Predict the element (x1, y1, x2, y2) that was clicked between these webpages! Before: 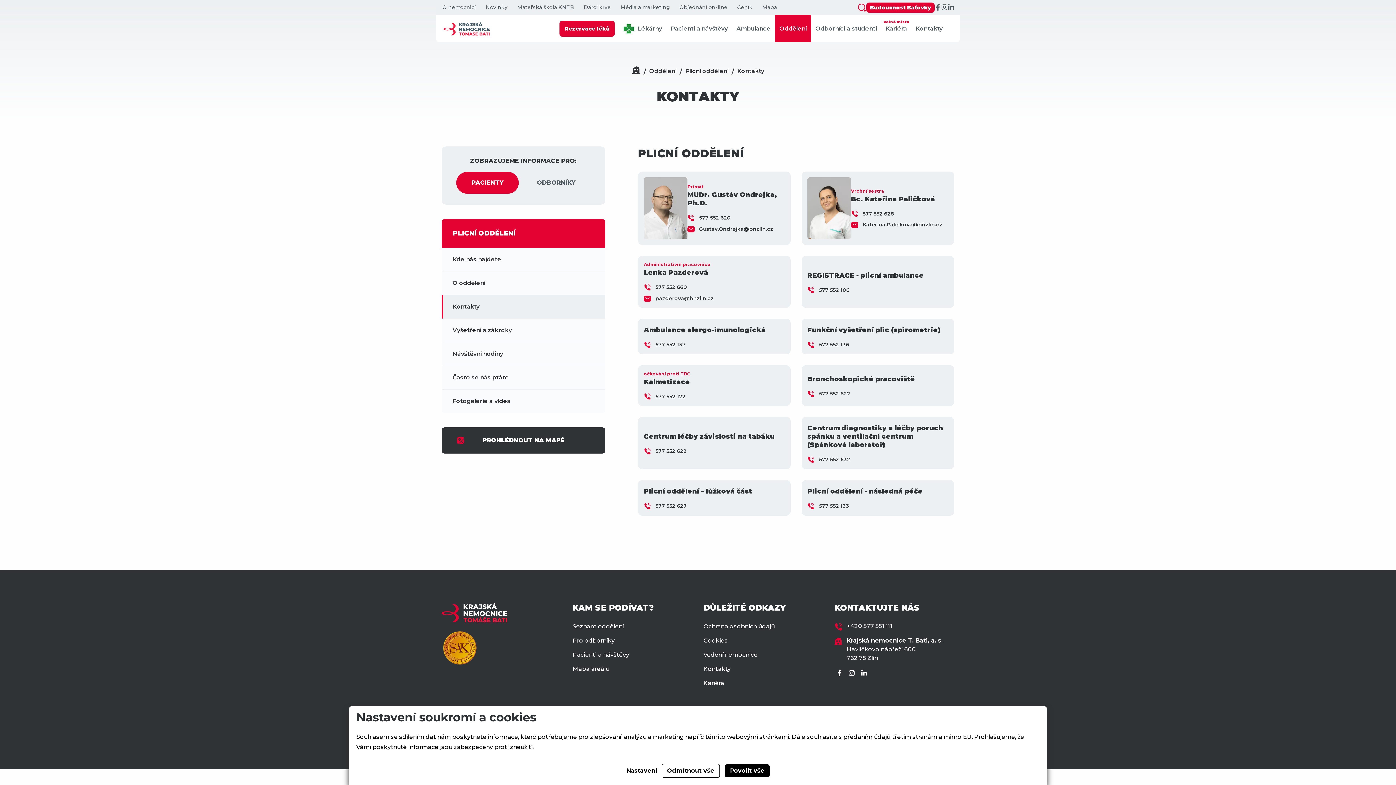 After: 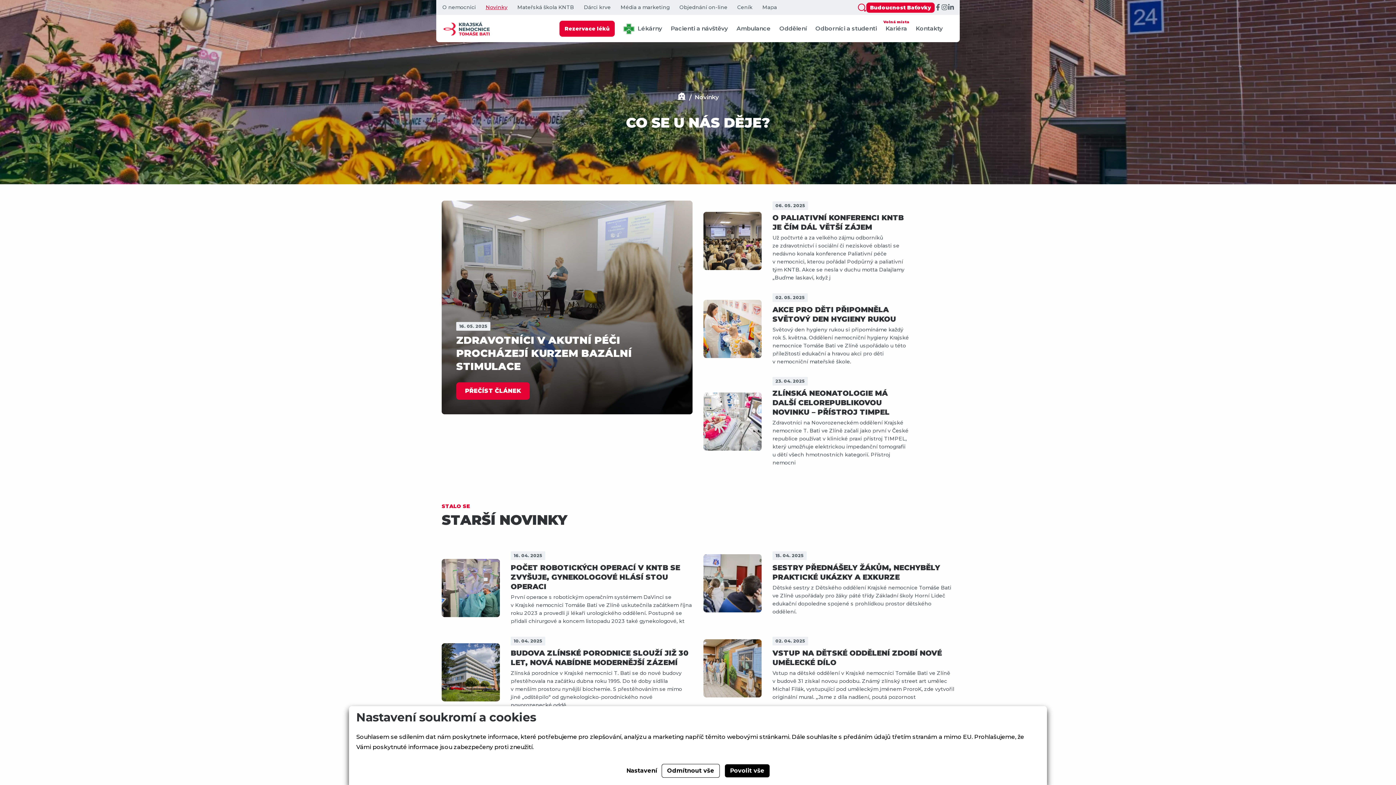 Action: label: Novinky bbox: (485, 4, 507, 10)